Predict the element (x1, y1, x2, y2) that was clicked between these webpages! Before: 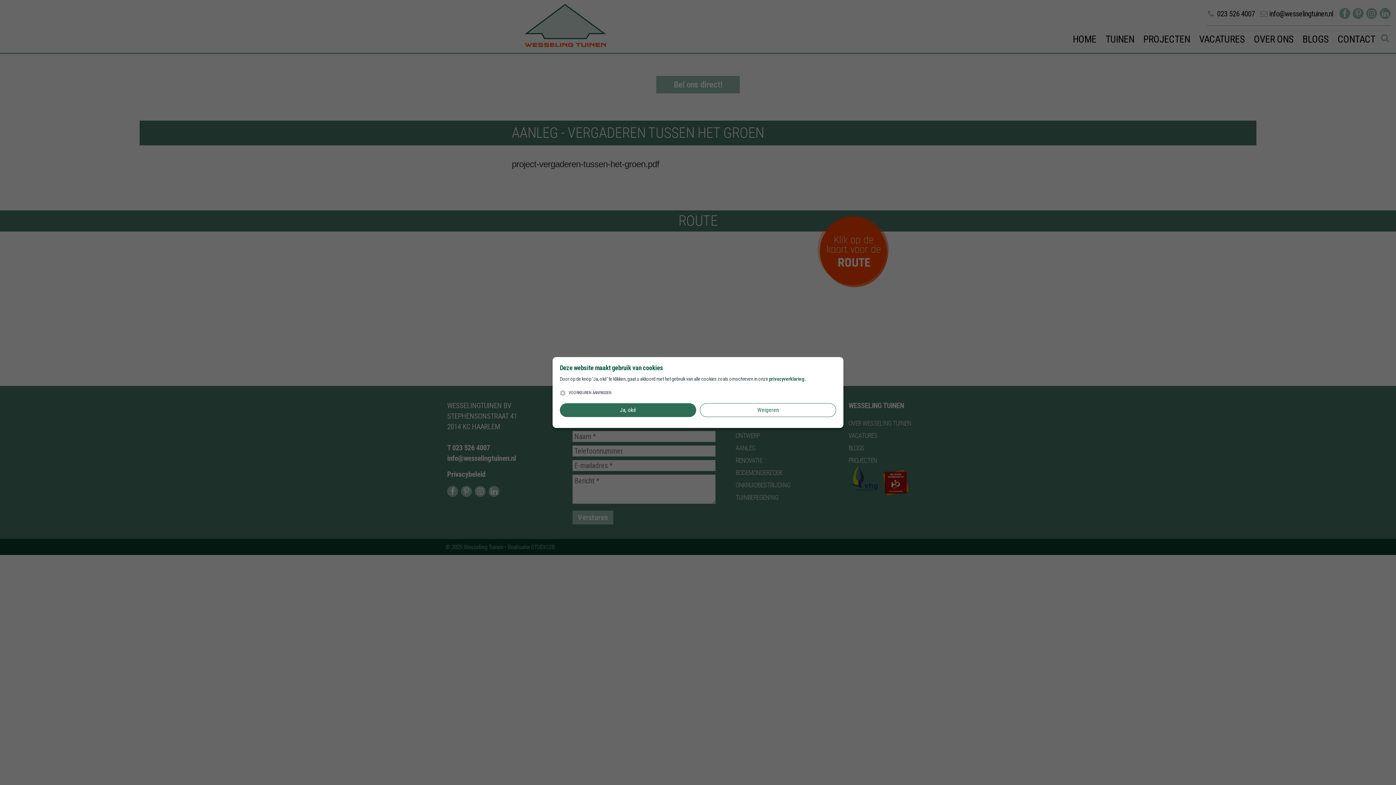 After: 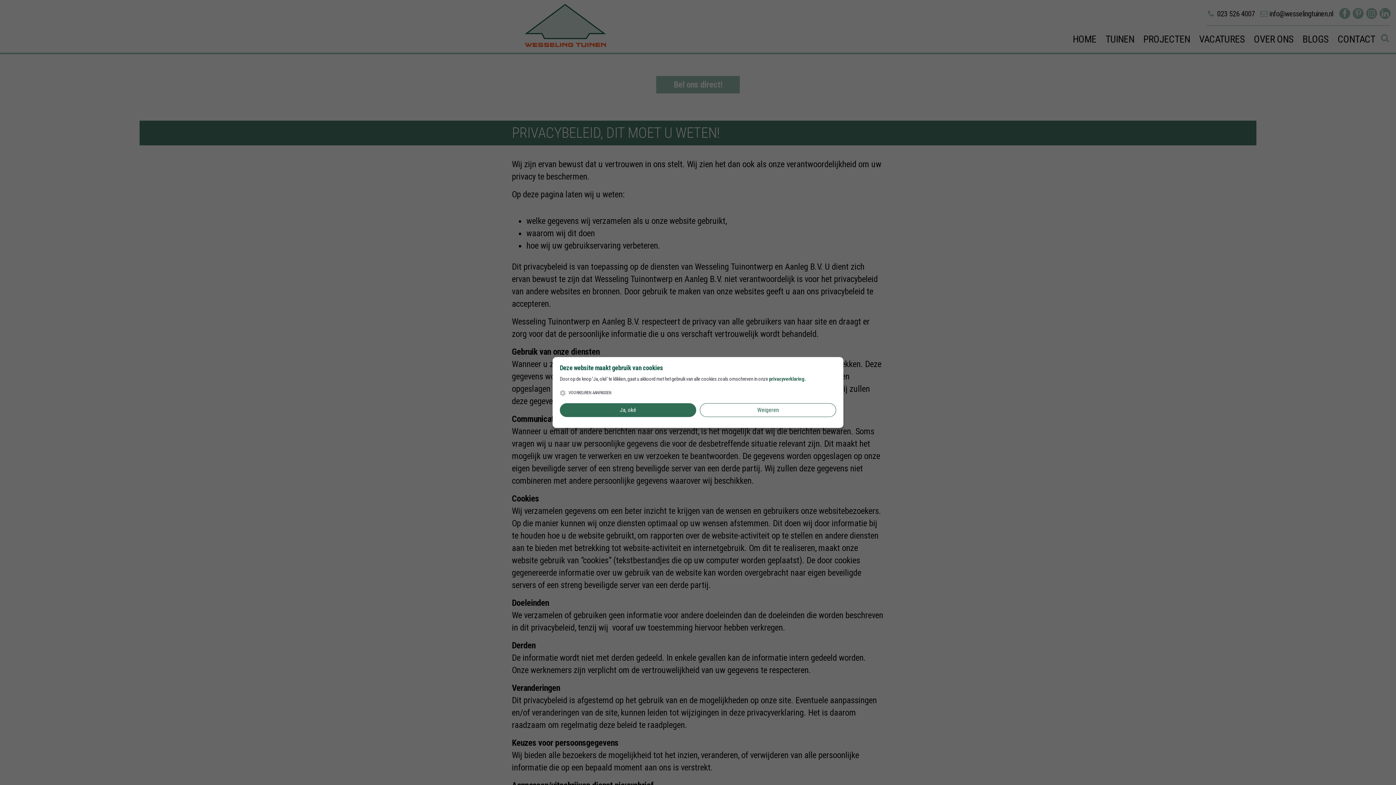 Action: label: privacyverklaring. bbox: (769, 376, 806, 383)